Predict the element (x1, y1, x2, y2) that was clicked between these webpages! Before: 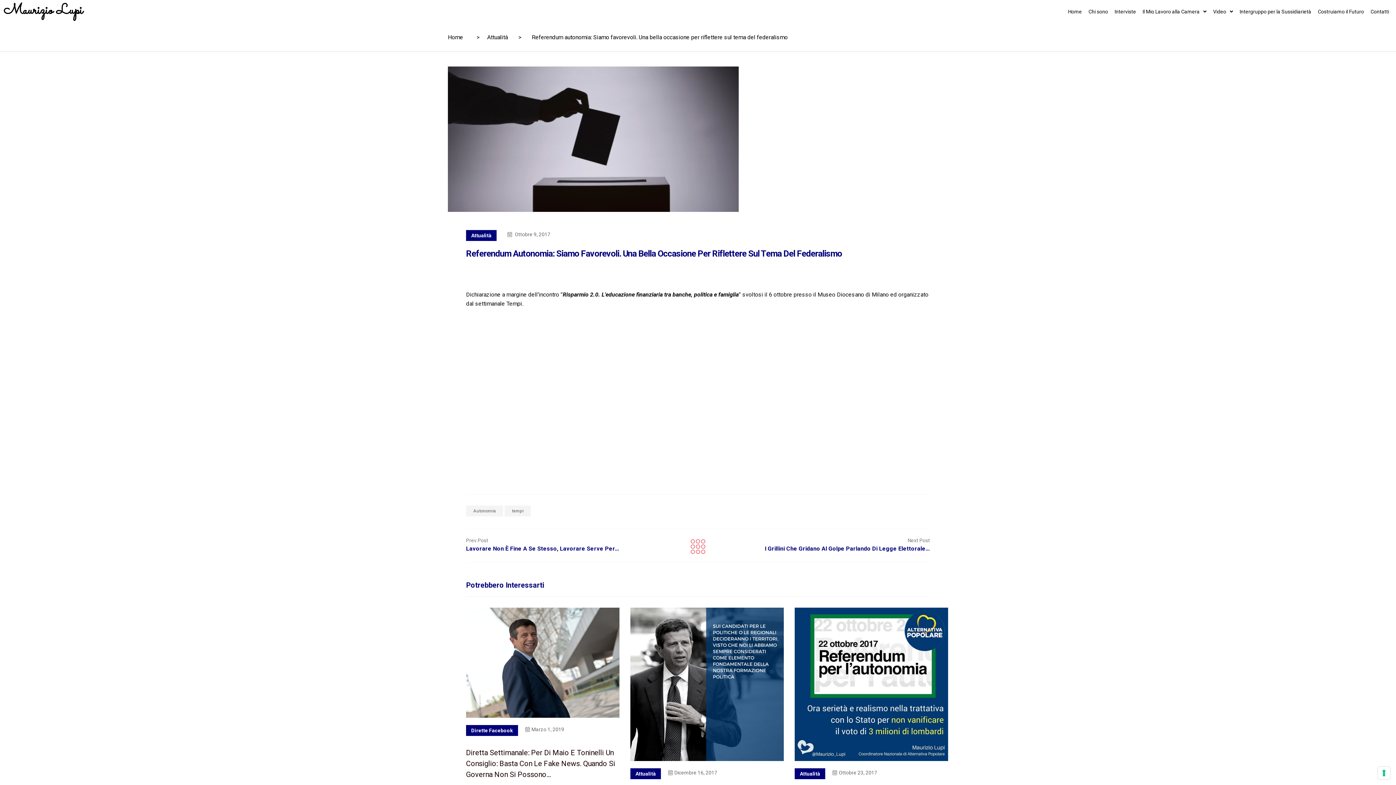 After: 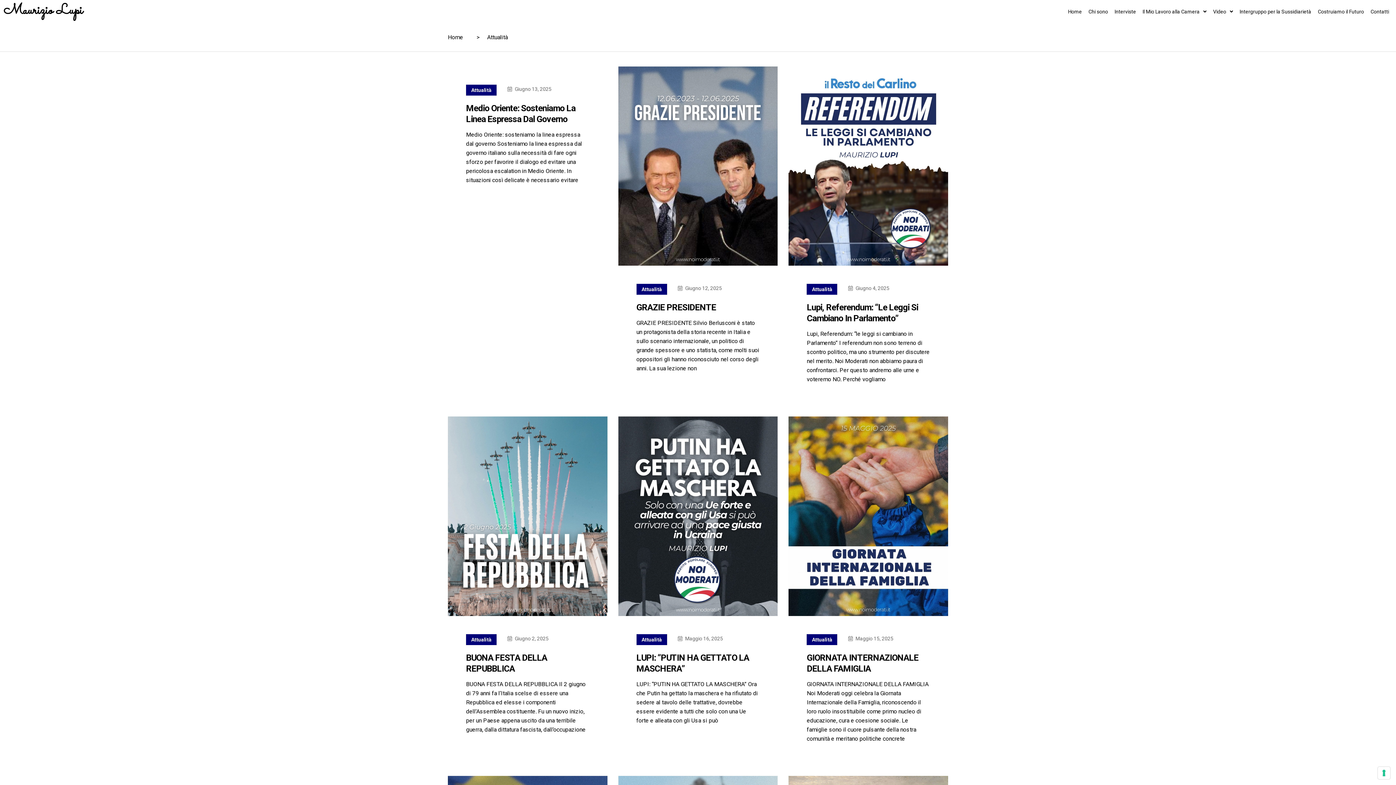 Action: bbox: (794, 768, 825, 779) label: Attualità